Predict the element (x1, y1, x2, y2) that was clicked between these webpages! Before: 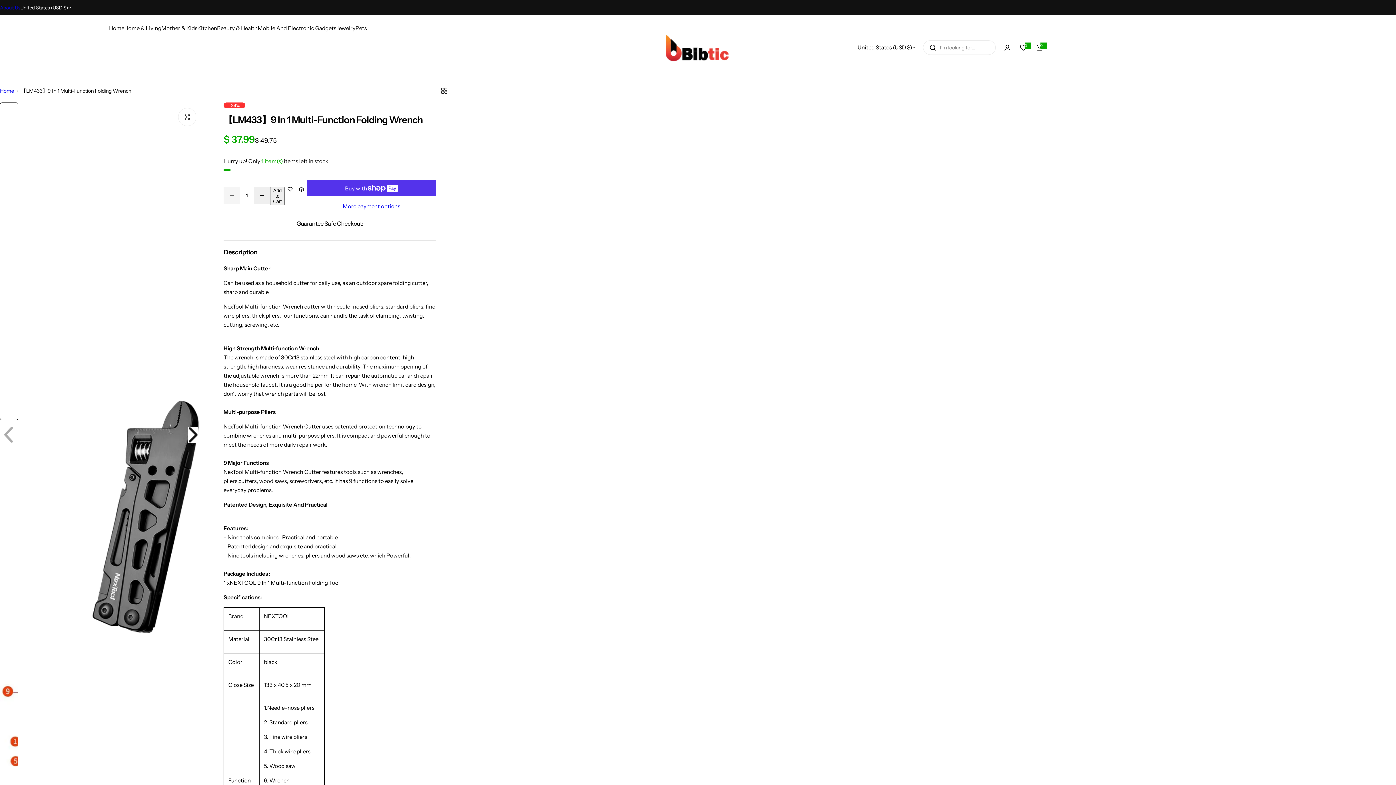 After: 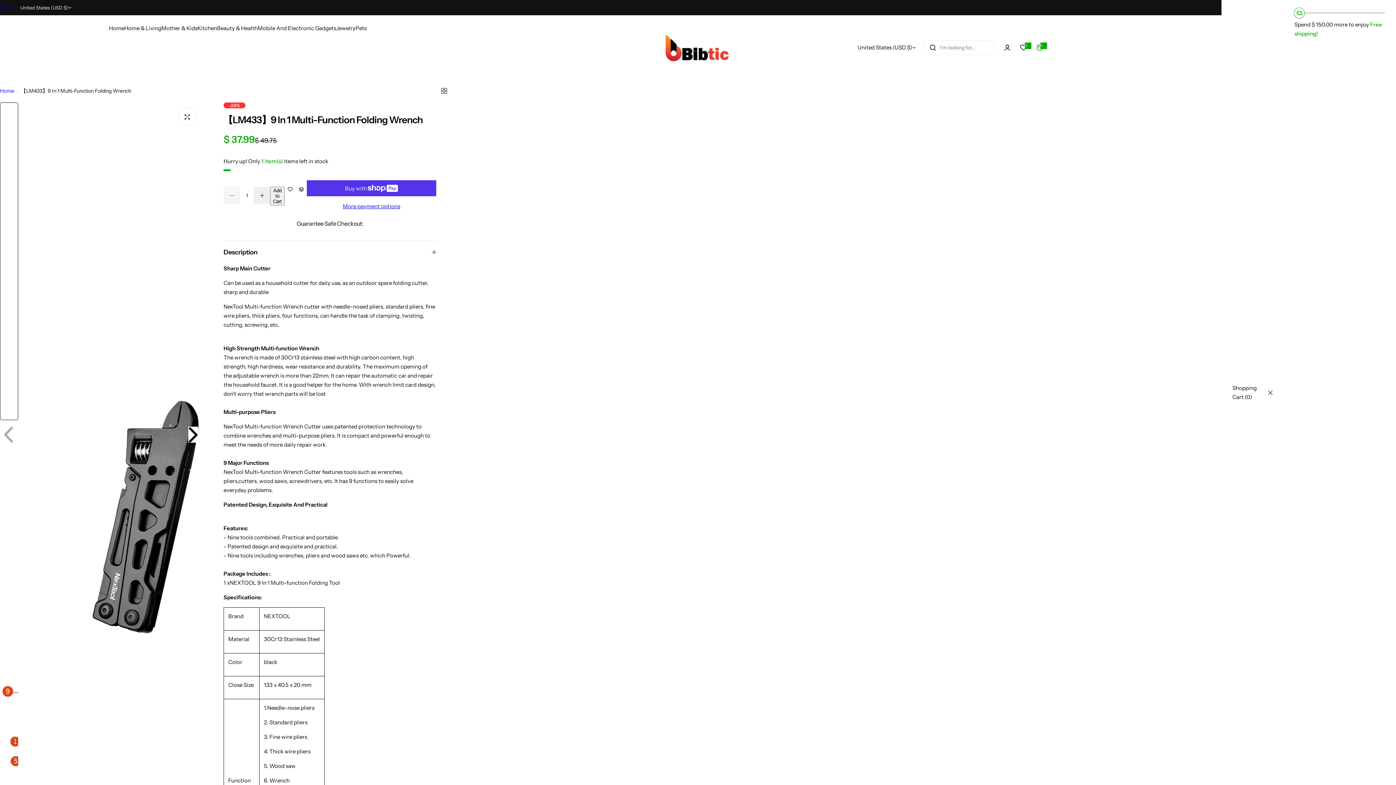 Action: bbox: (1031, 39, 1047, 55) label: 0
0 items